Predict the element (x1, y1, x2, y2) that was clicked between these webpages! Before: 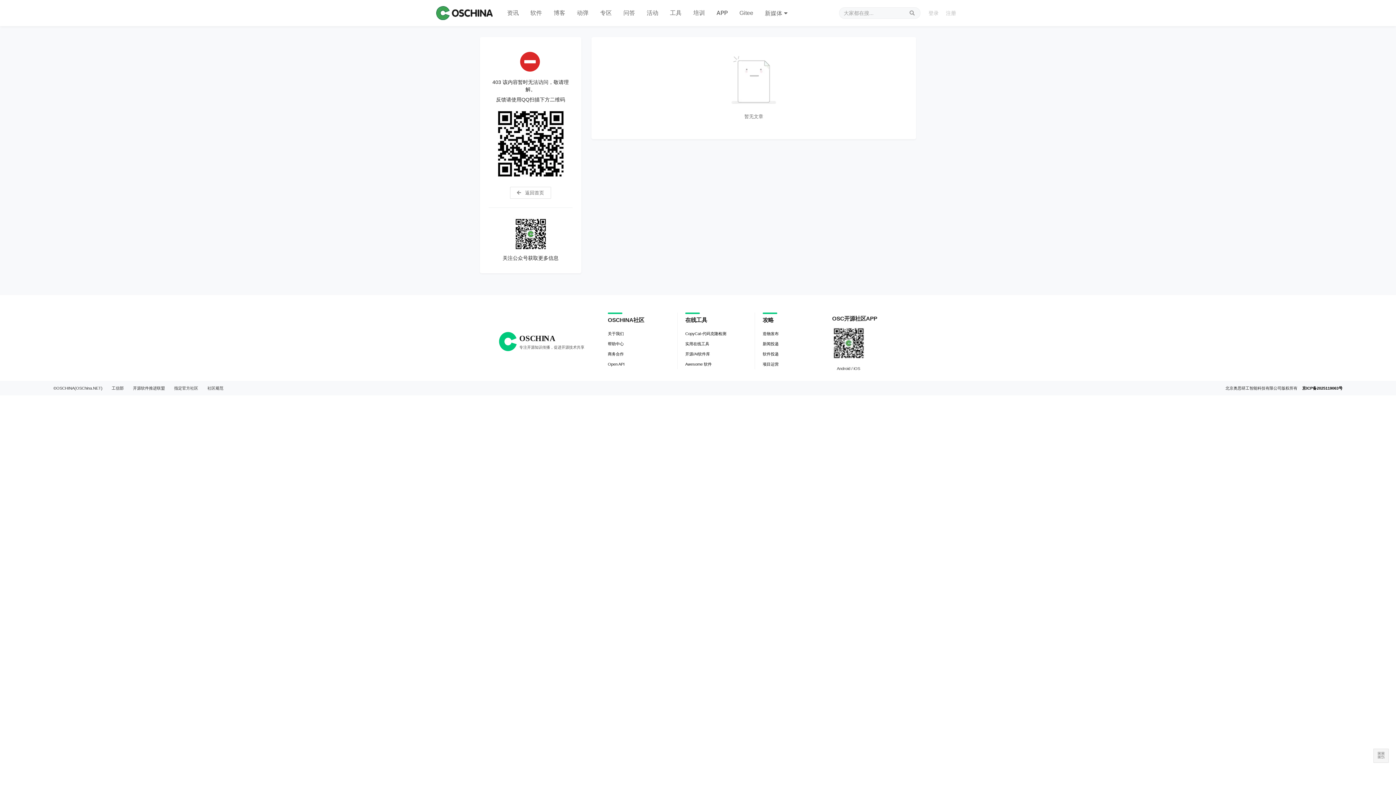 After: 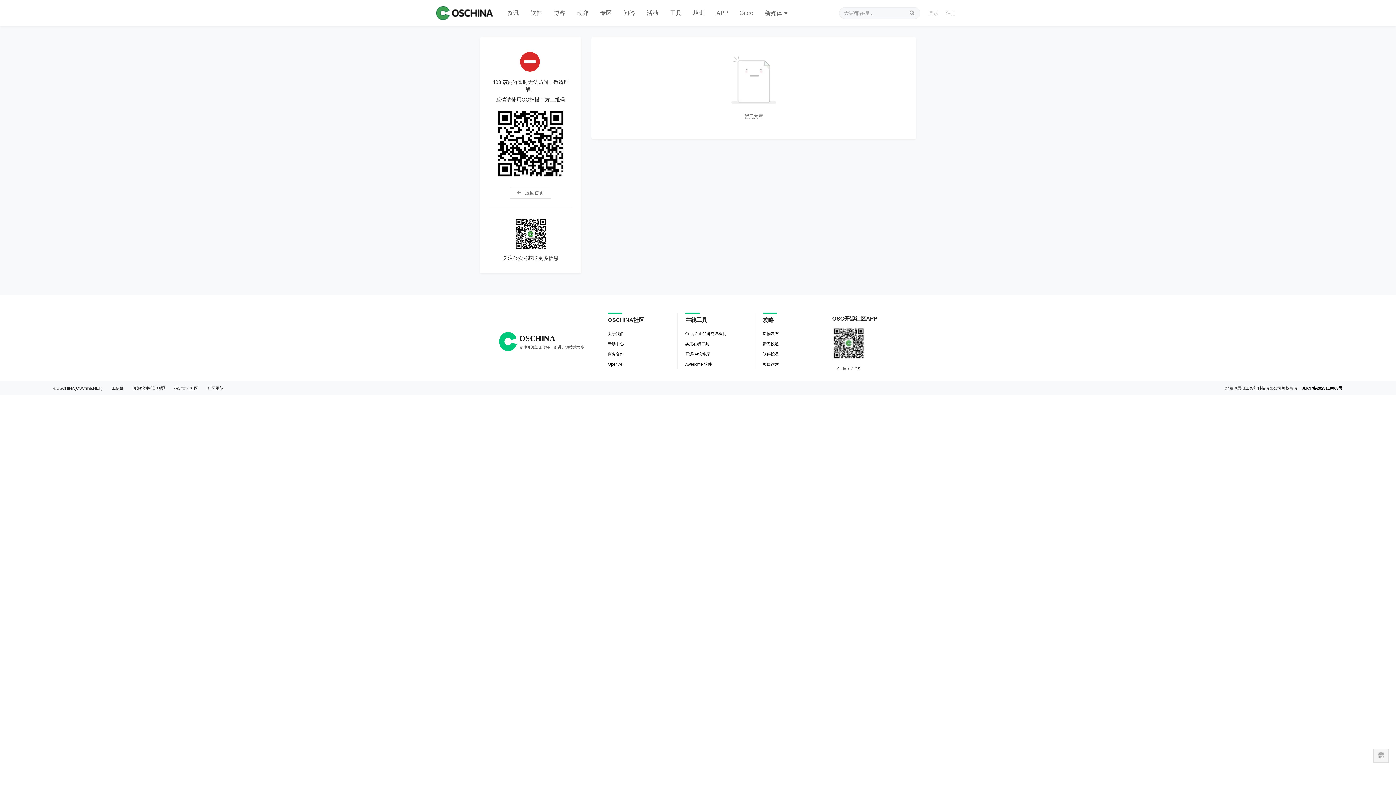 Action: label: 实用在线工具 bbox: (685, 339, 709, 349)